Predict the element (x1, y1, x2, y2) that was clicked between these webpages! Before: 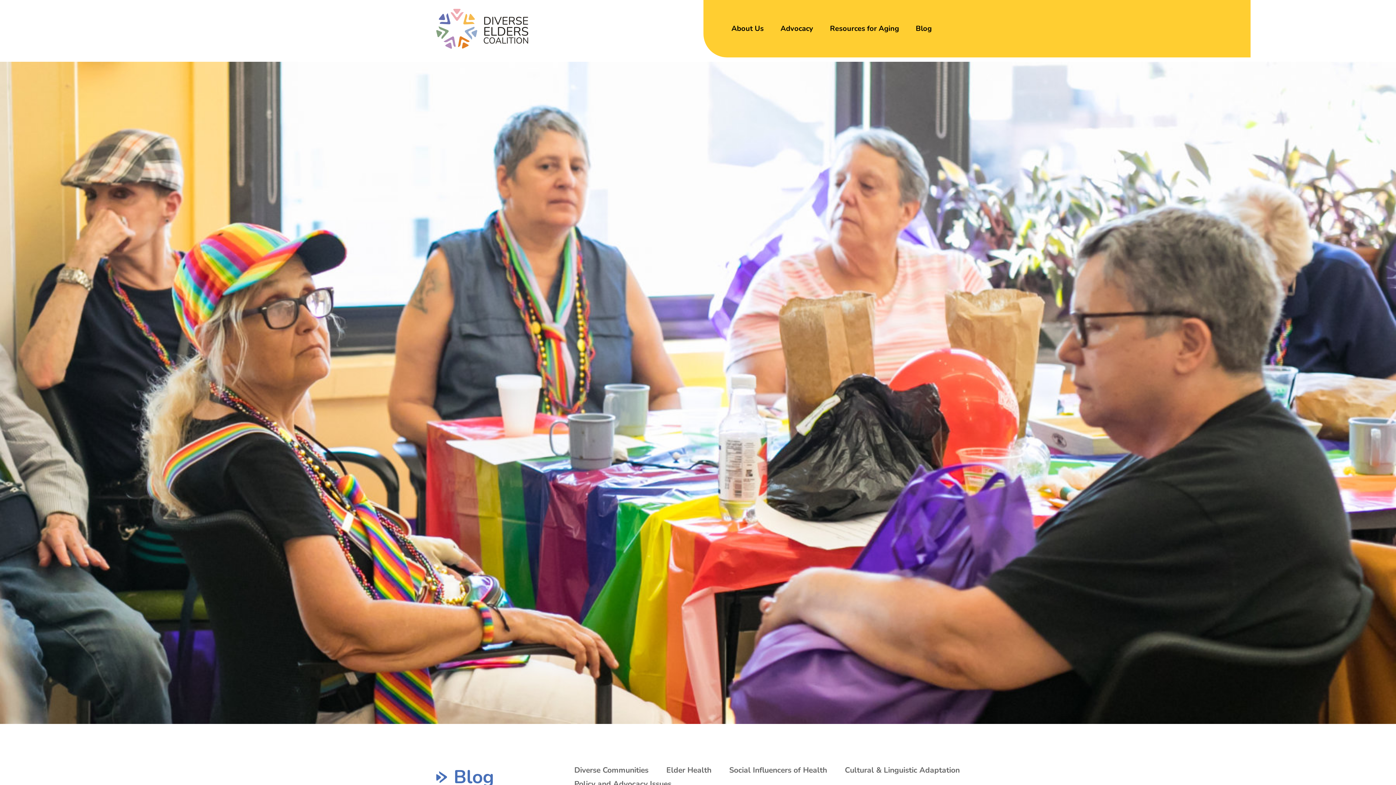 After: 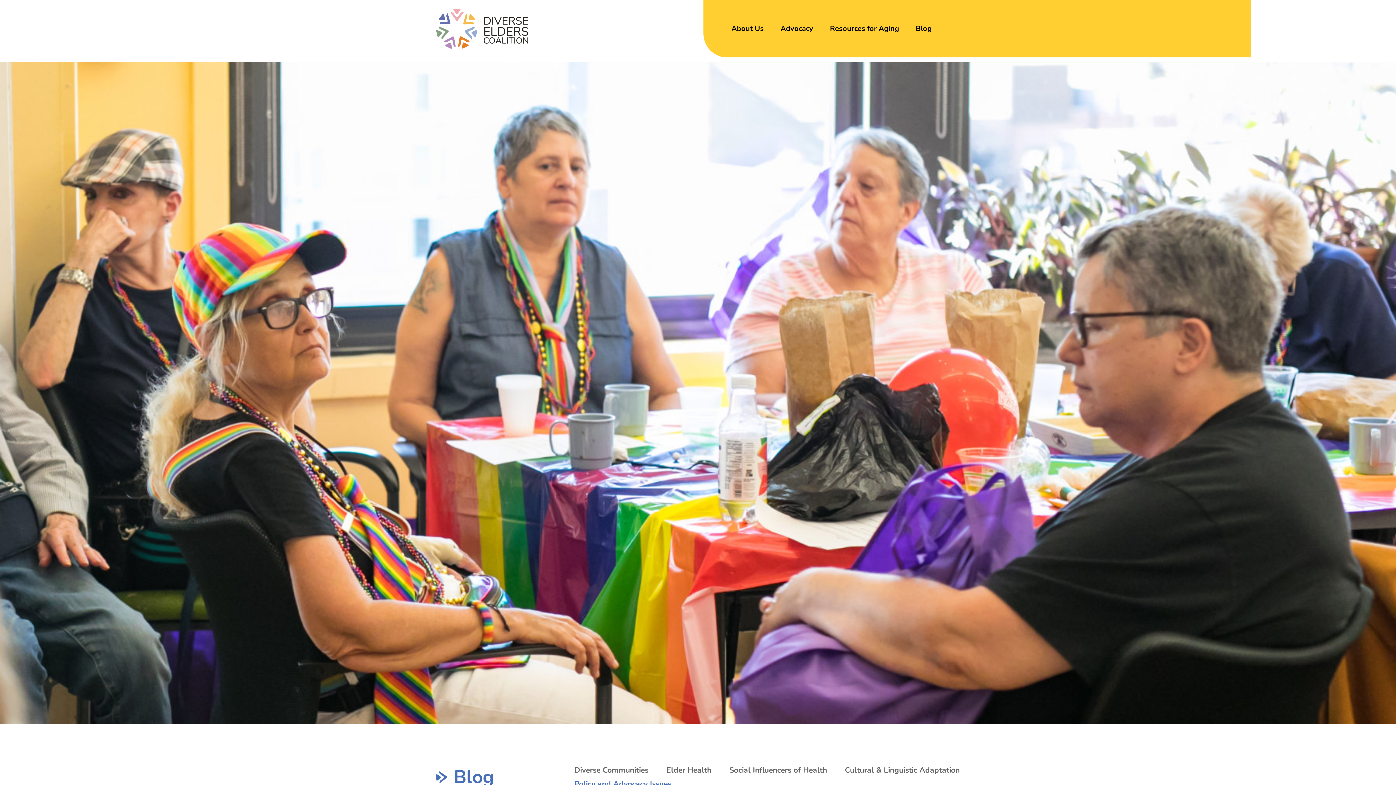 Action: bbox: (574, 777, 671, 791) label: Policy and Advocacy Issues